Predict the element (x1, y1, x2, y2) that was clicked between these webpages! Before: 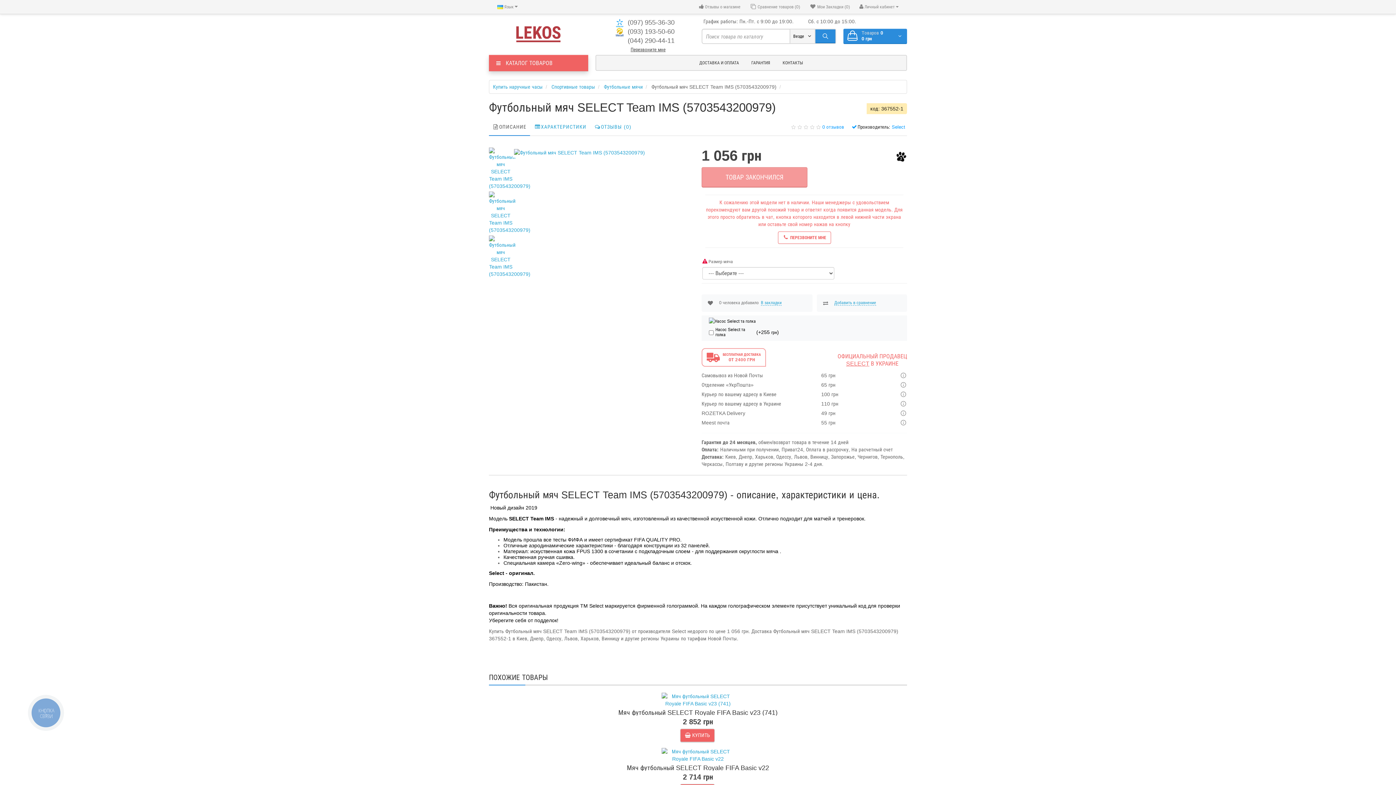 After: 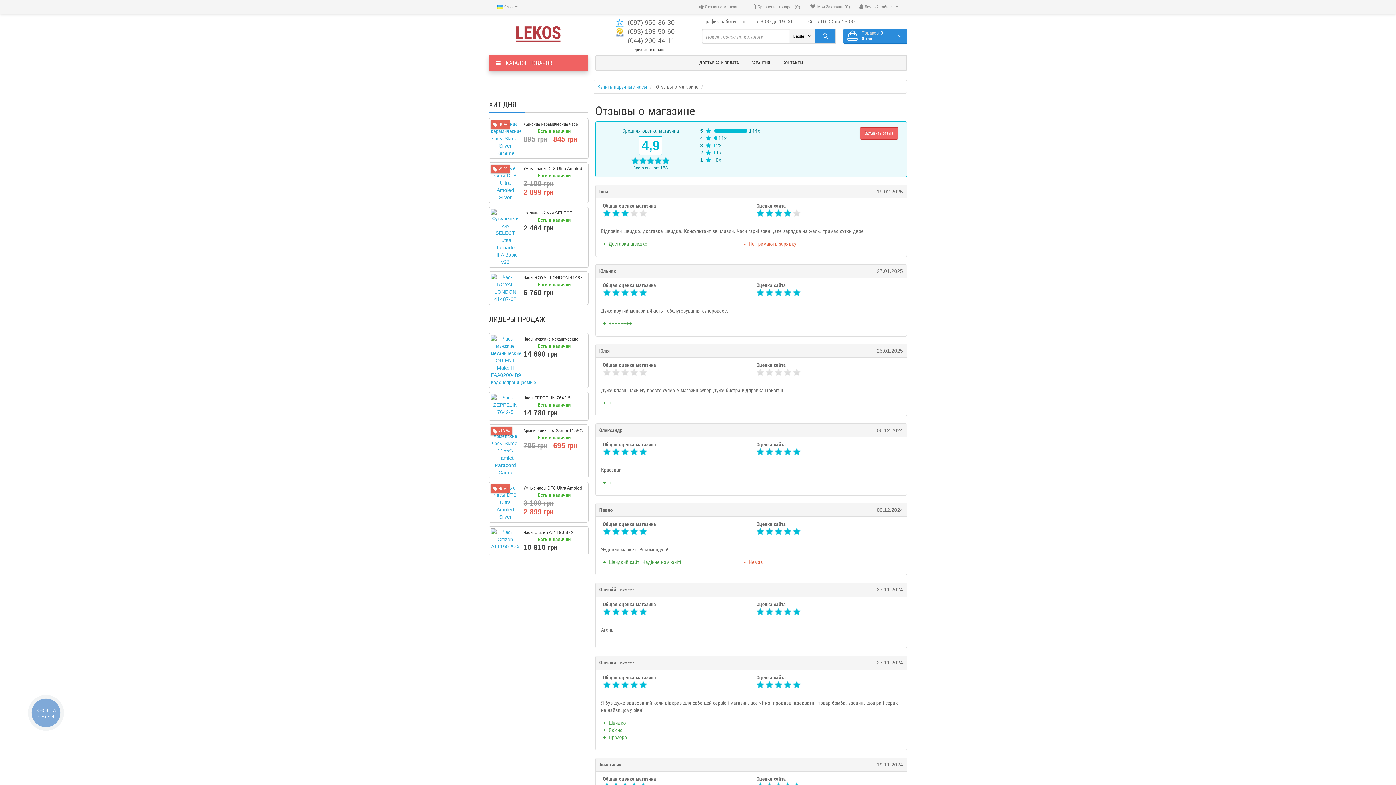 Action: label:  Отзывы о магазине bbox: (694, 0, 745, 13)